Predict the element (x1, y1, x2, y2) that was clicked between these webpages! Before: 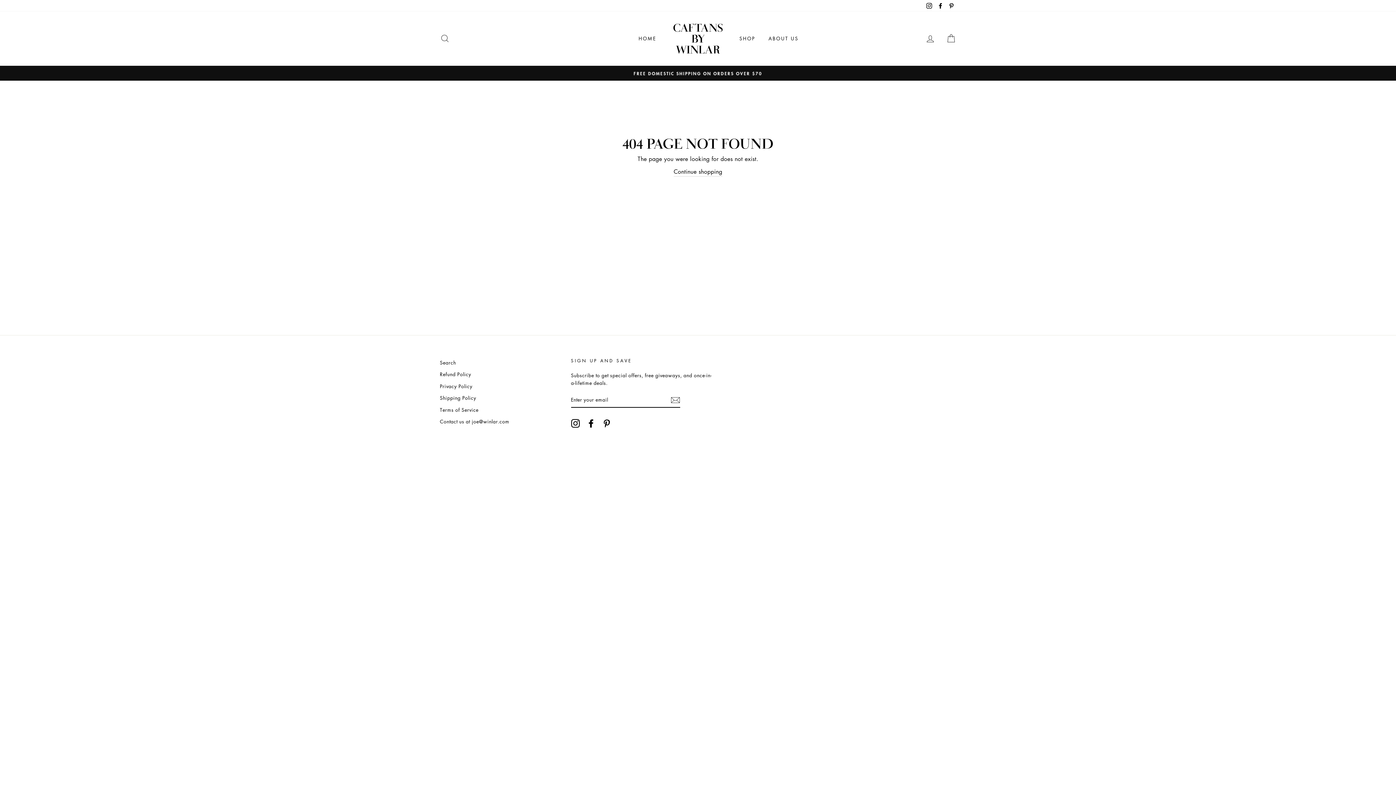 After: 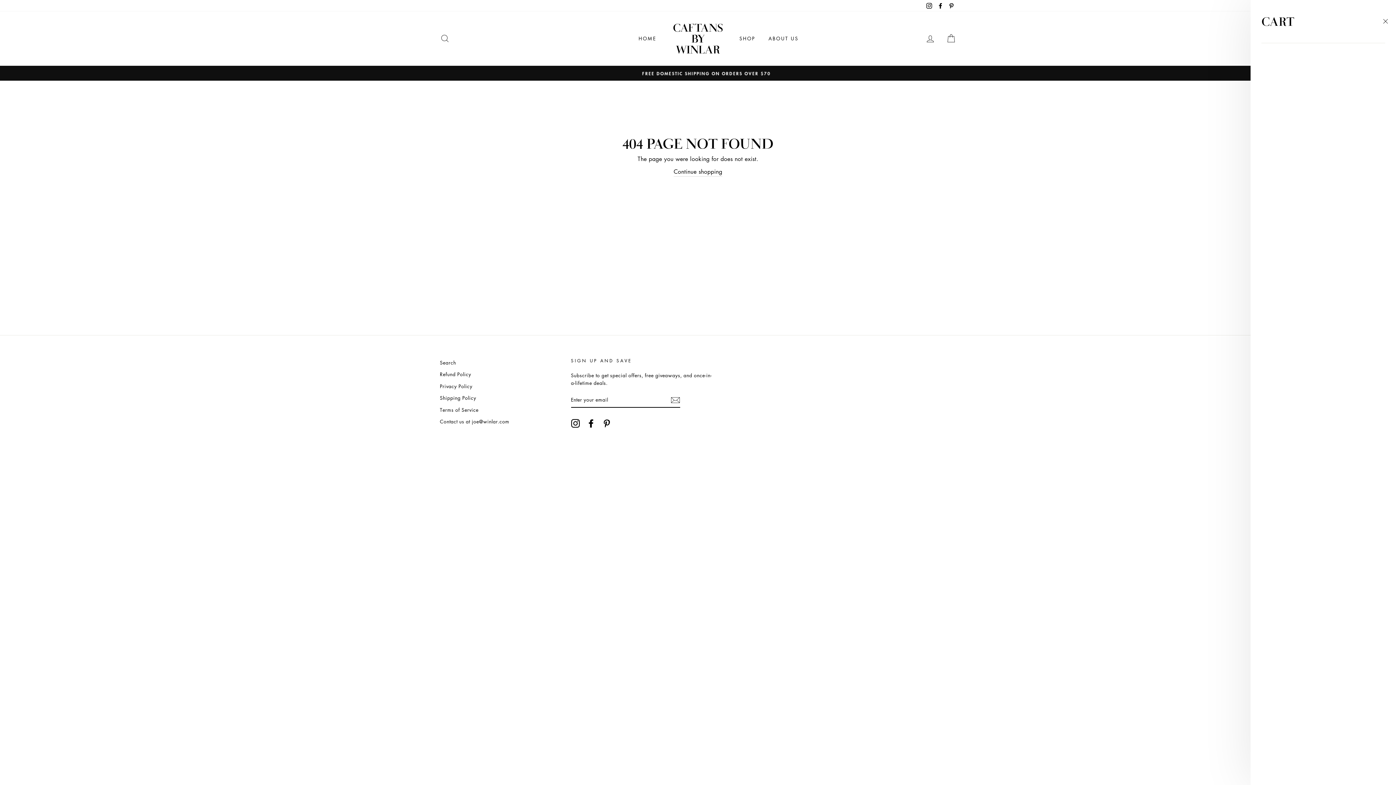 Action: label: CART bbox: (941, 30, 960, 46)